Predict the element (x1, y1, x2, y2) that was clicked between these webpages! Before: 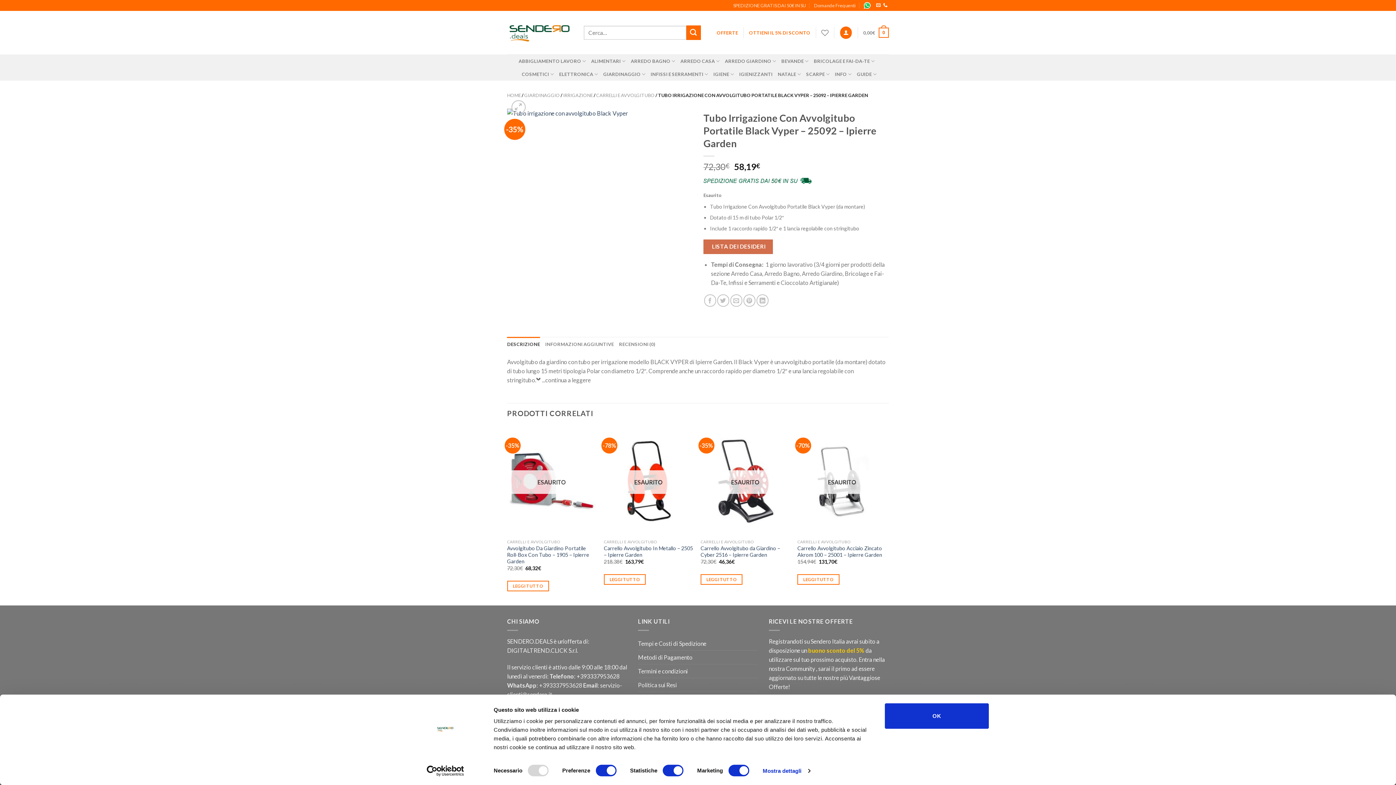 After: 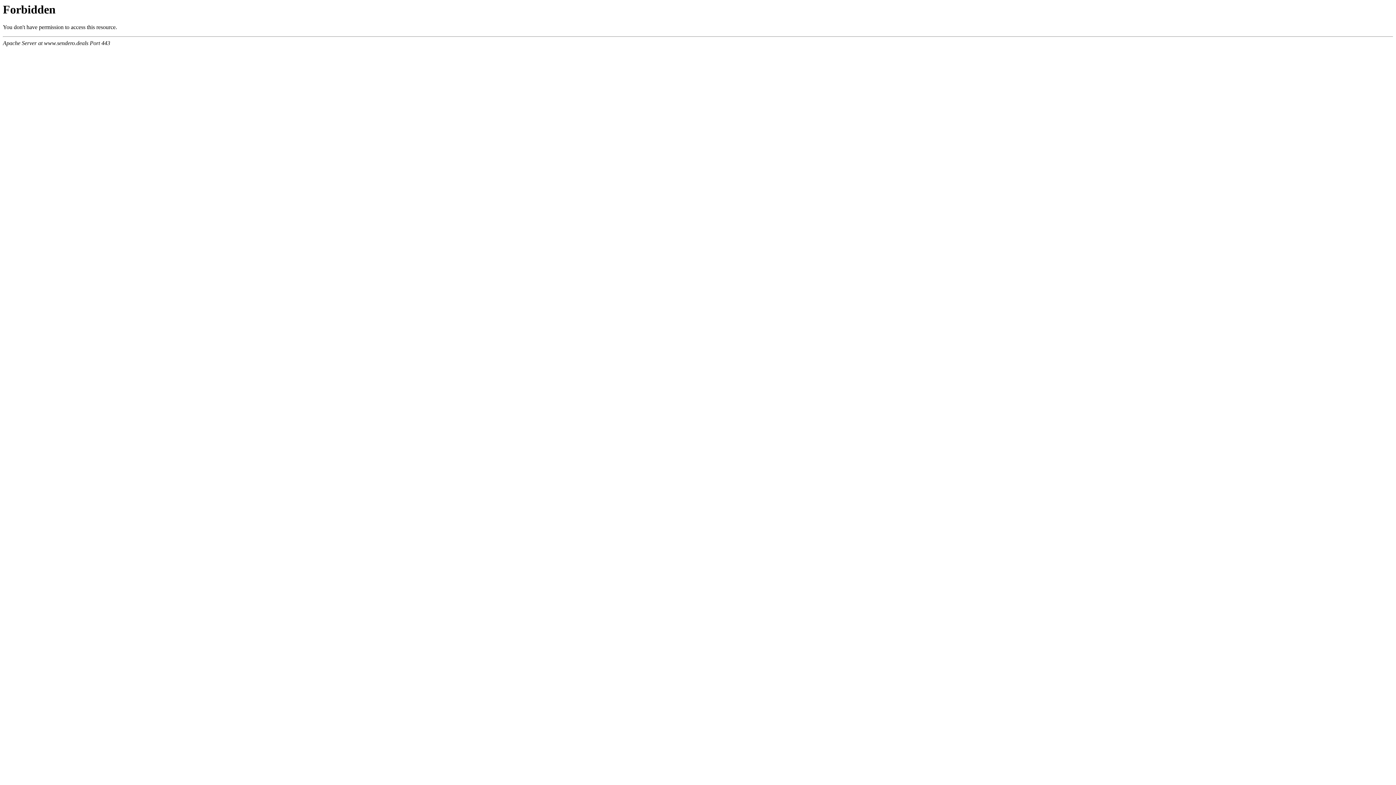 Action: bbox: (739, 67, 772, 80) label: IGIENIZZANTI